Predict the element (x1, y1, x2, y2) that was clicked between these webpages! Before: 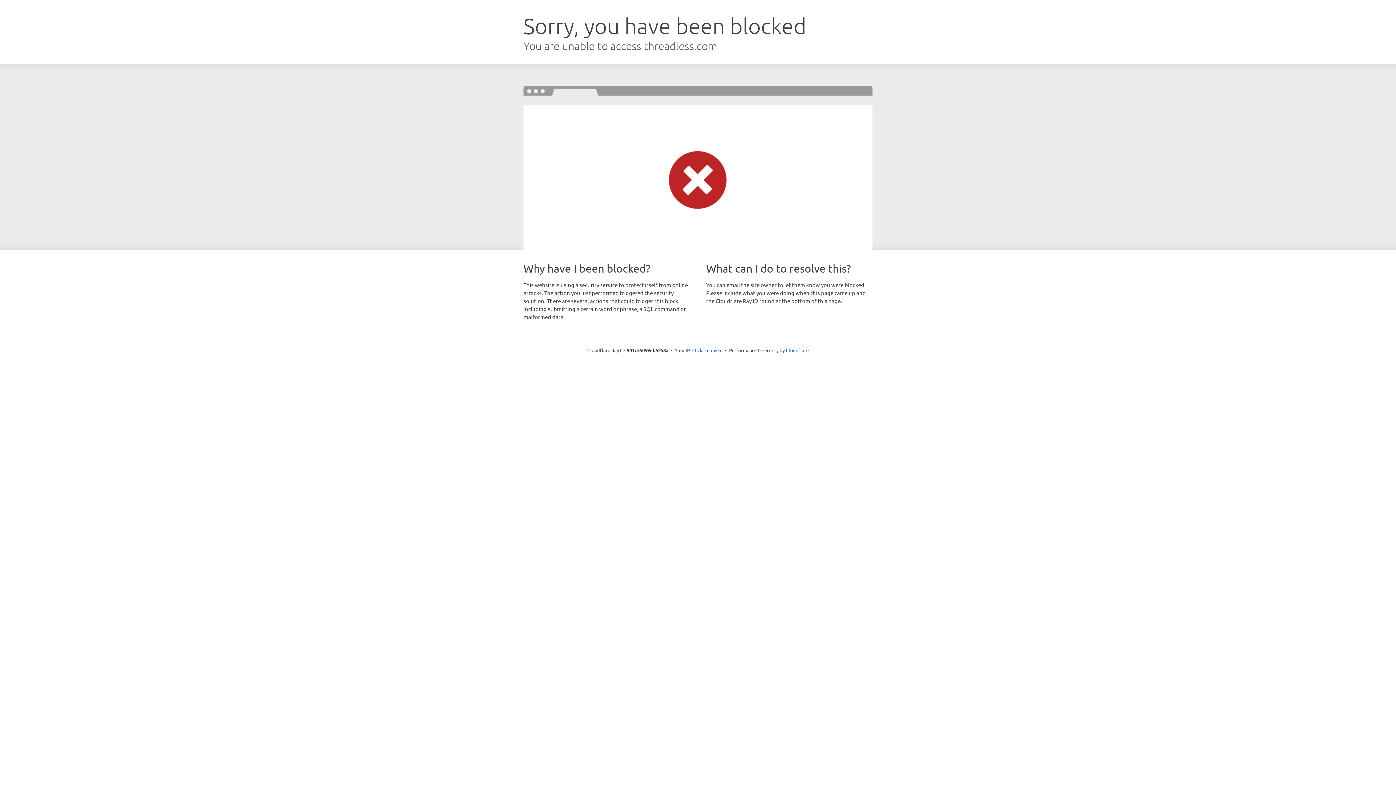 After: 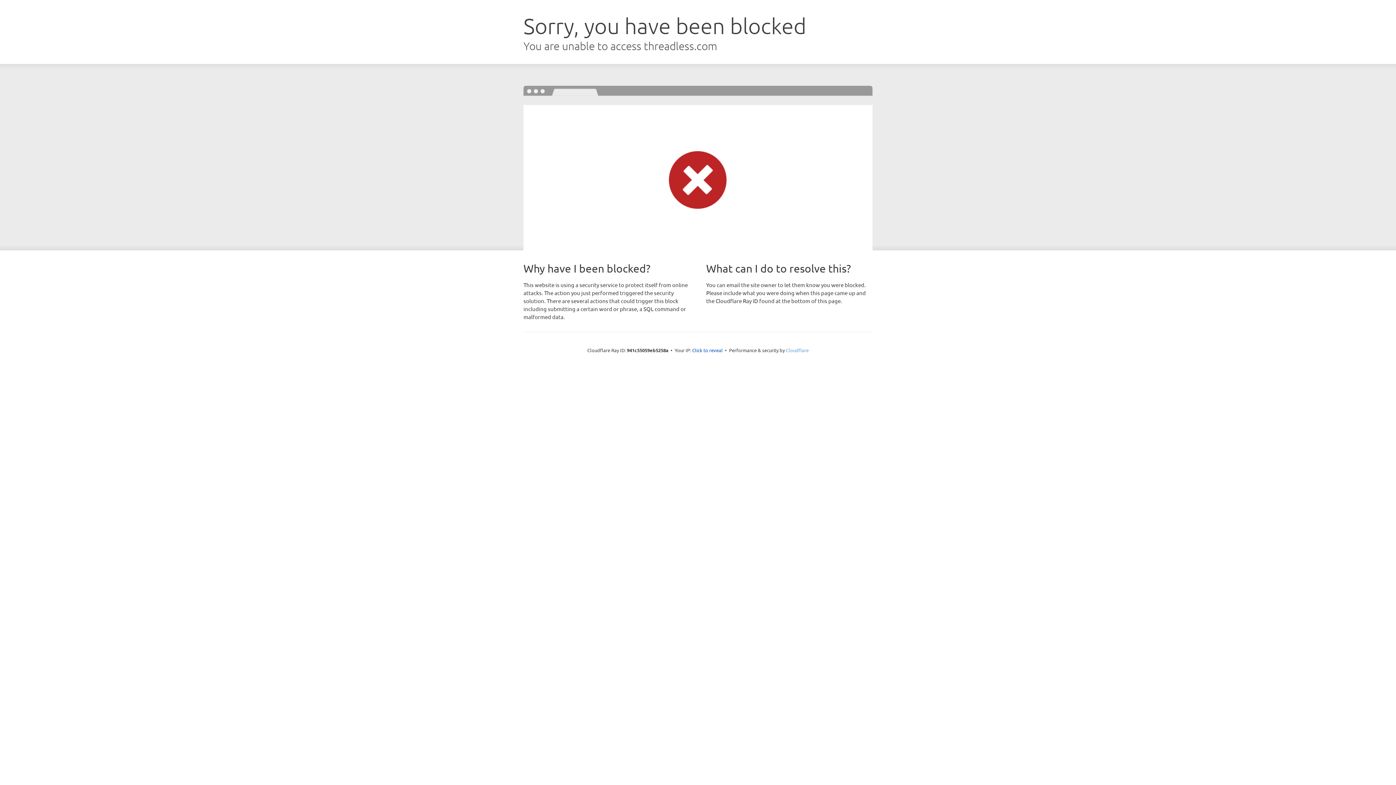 Action: bbox: (786, 347, 808, 353) label: Cloudflare